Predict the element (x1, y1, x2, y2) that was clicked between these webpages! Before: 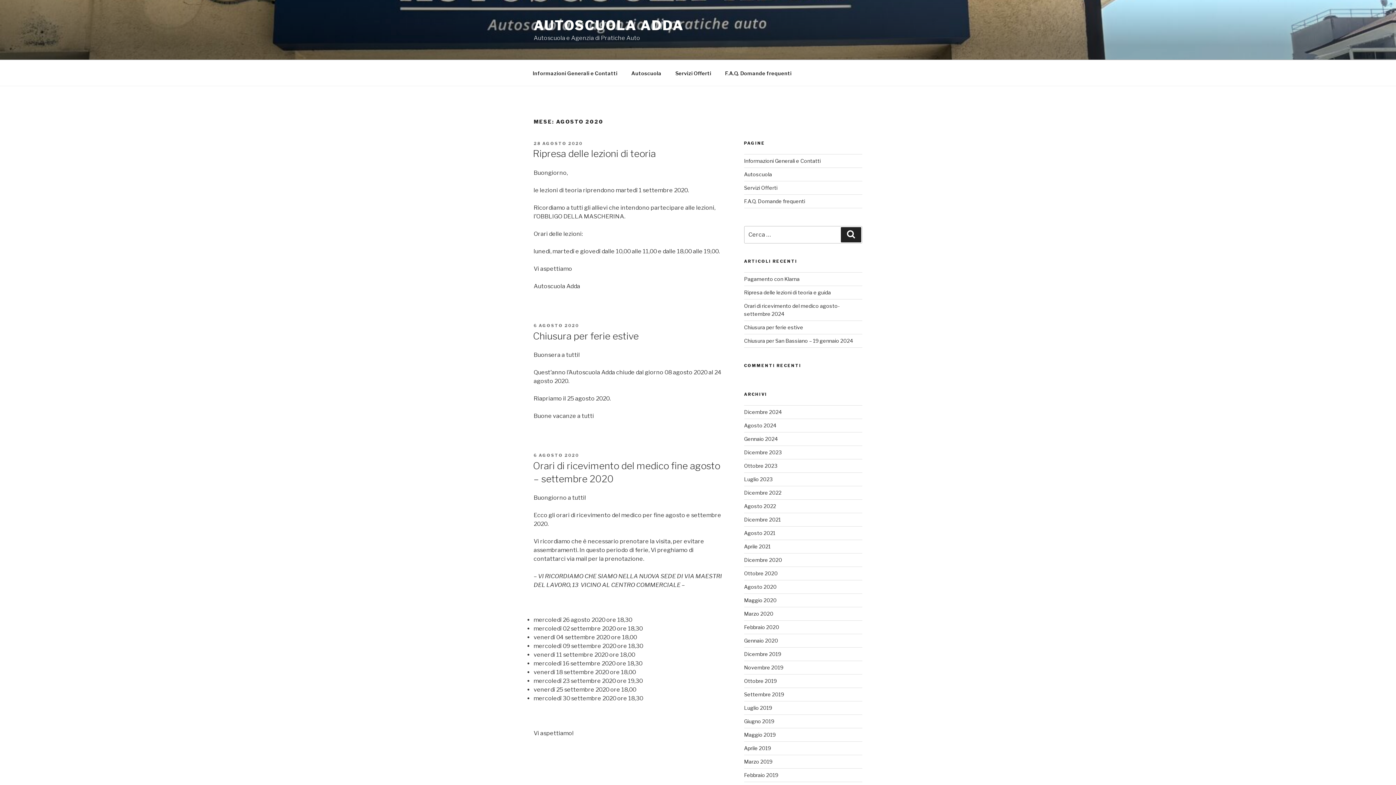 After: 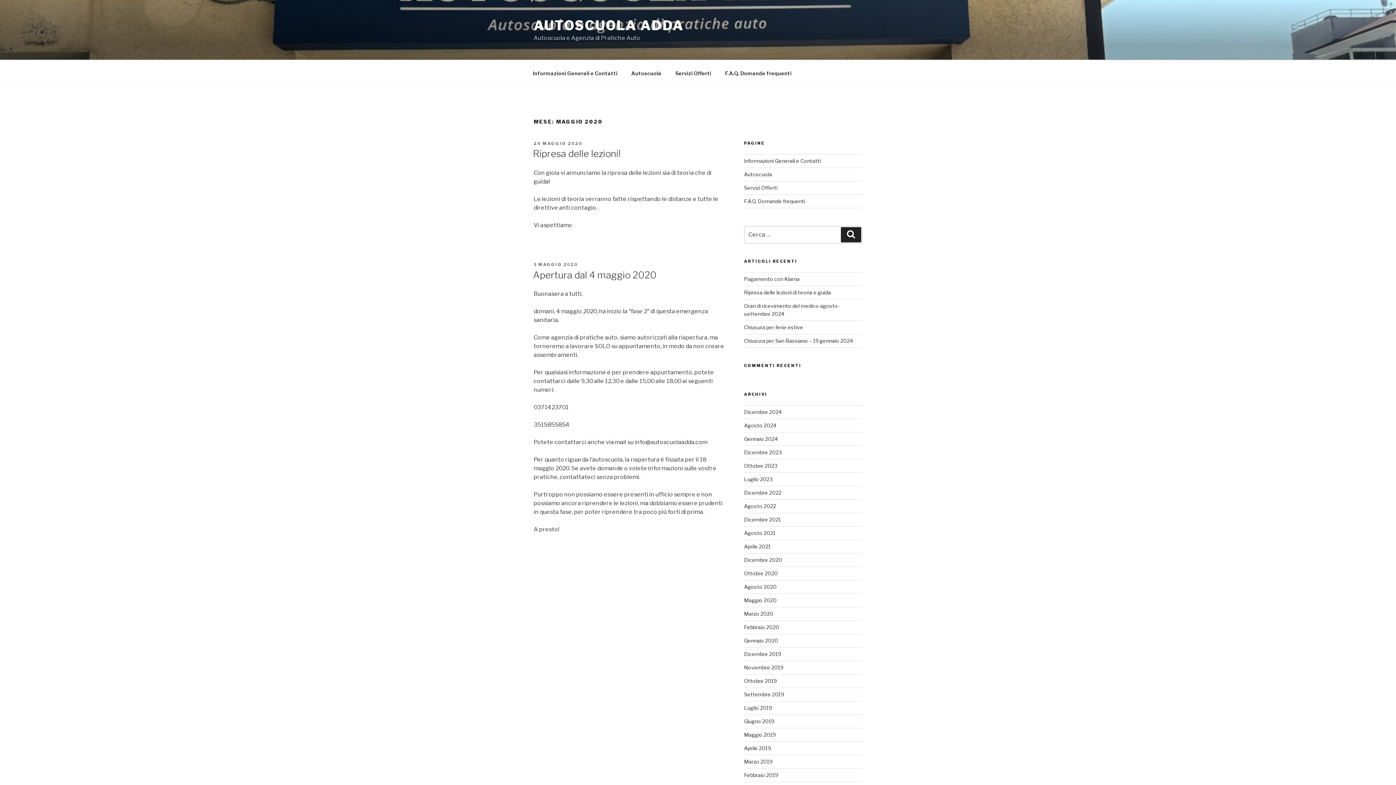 Action: label: Maggio 2020 bbox: (744, 597, 776, 603)